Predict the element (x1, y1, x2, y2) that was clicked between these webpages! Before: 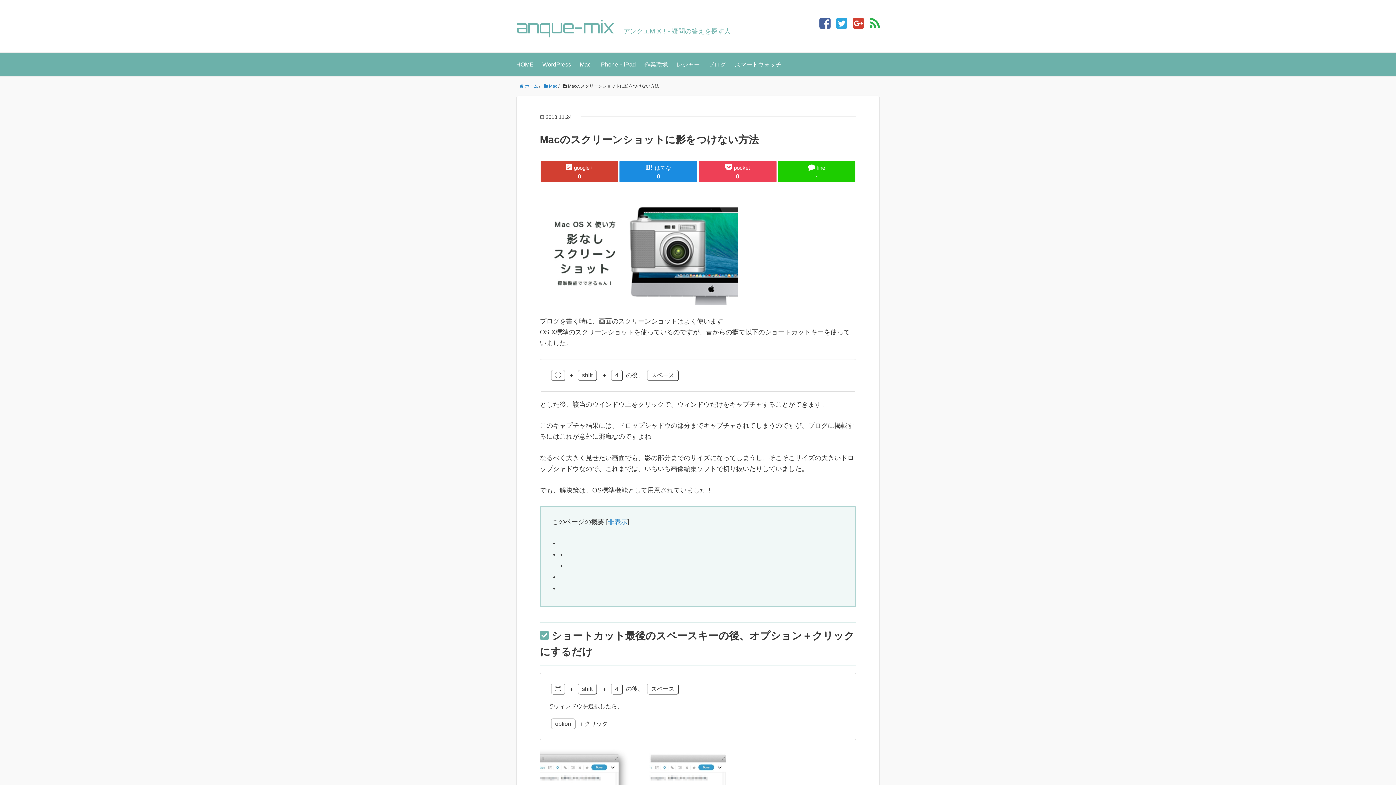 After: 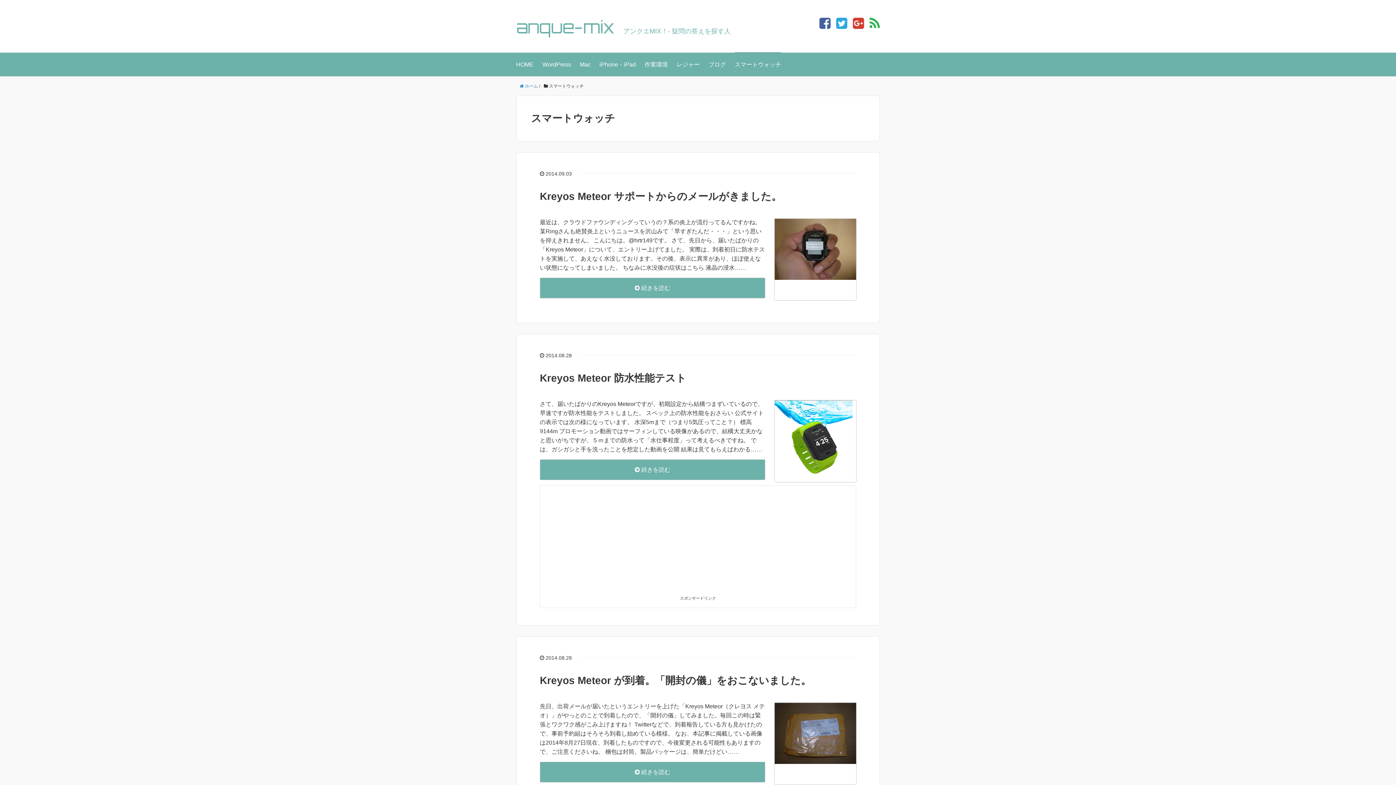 Action: bbox: (734, 52, 781, 76) label: スマートウォッチ